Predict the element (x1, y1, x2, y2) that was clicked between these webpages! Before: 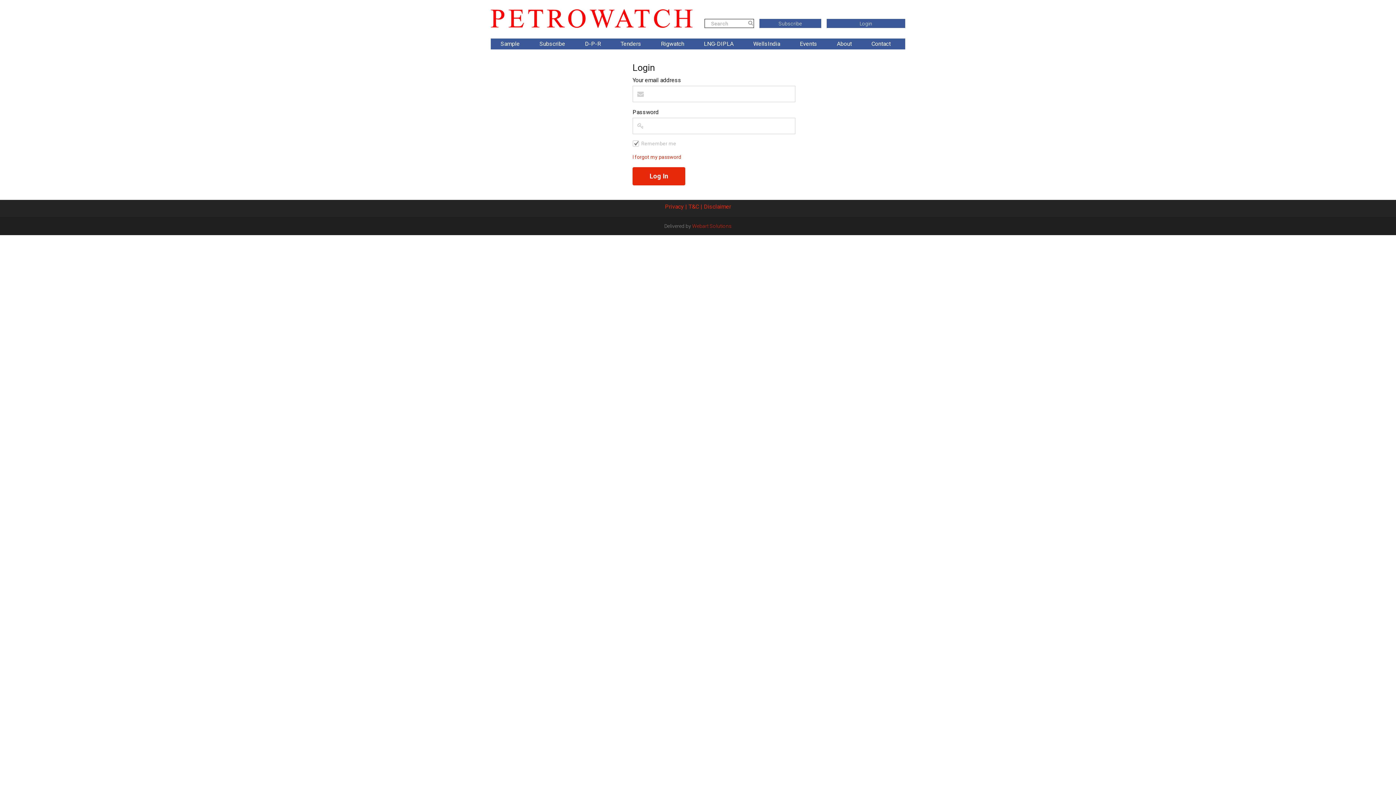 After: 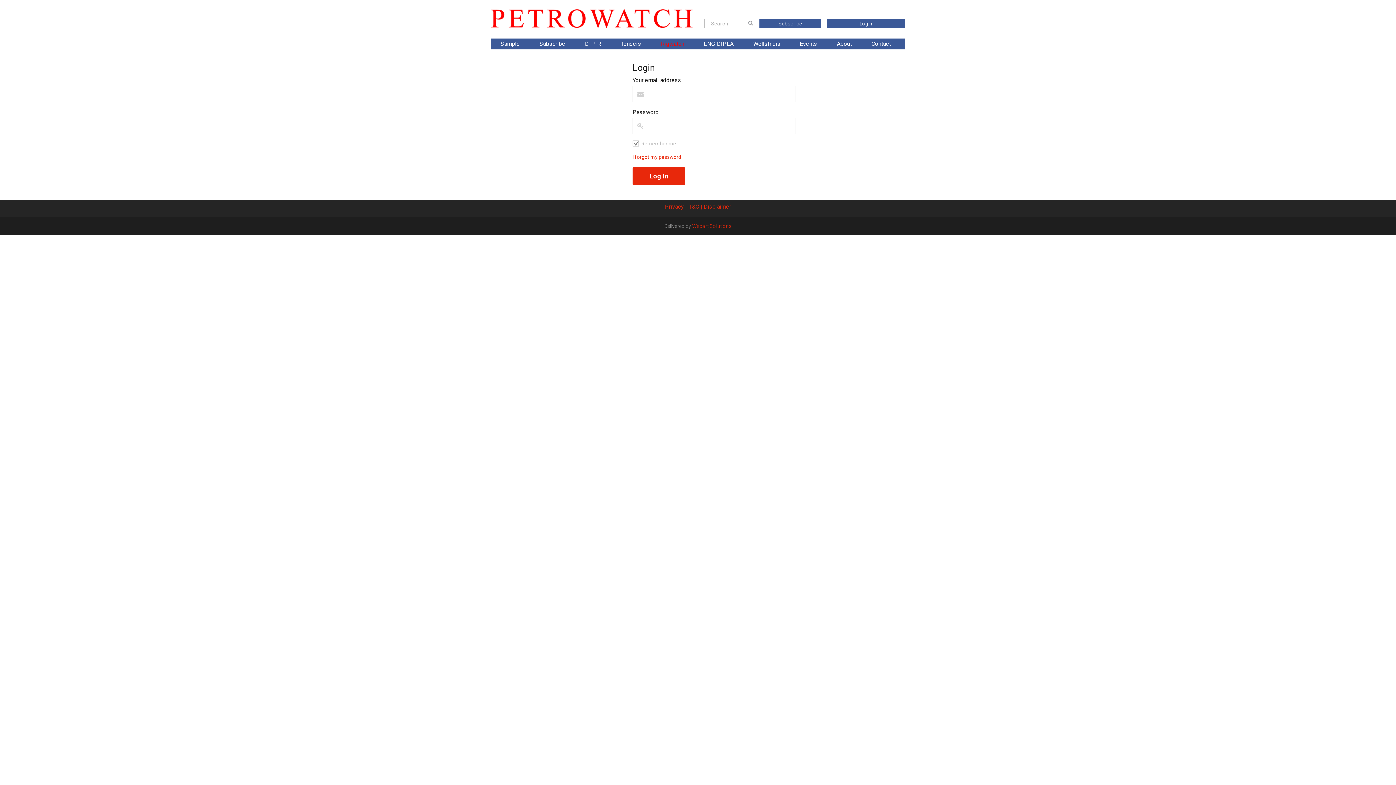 Action: bbox: (661, 38, 684, 49) label: Rigwatch